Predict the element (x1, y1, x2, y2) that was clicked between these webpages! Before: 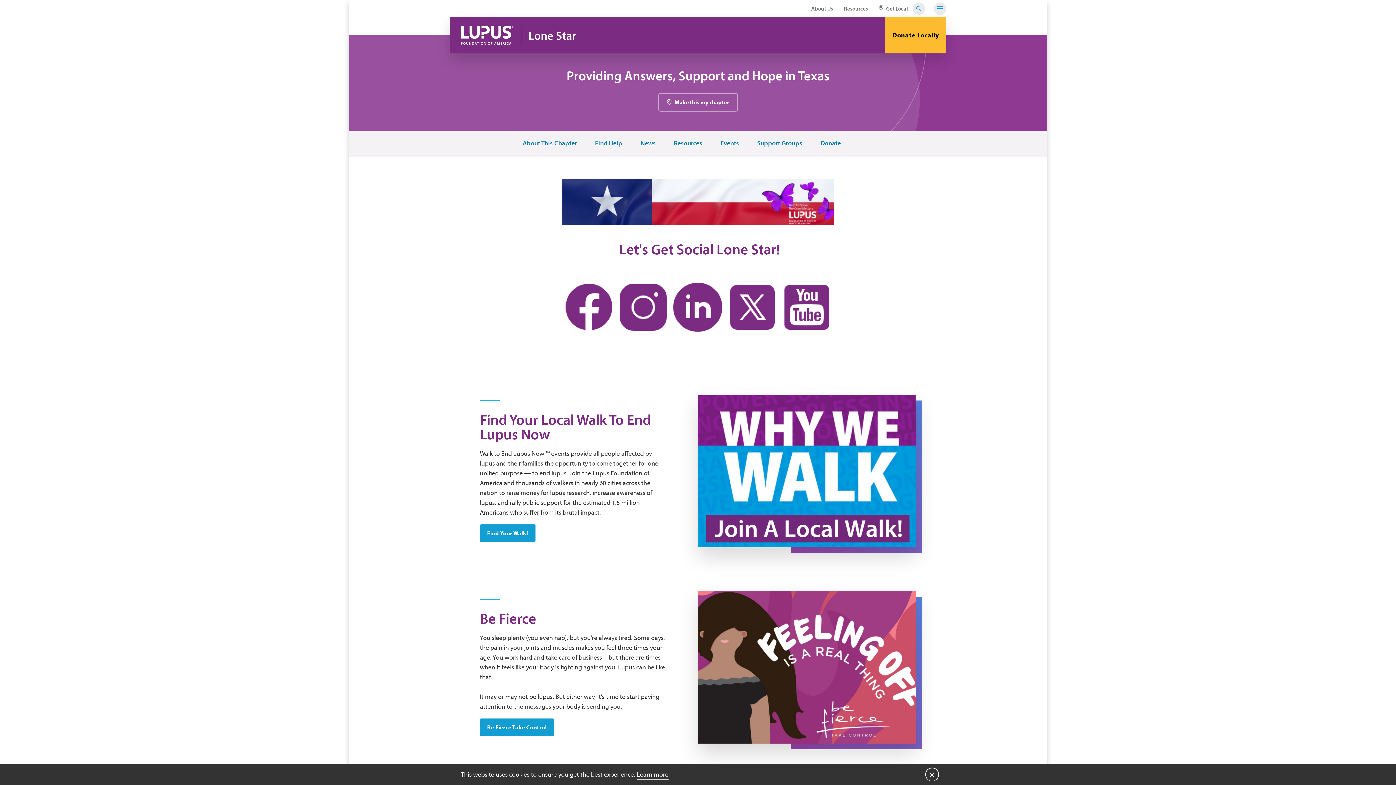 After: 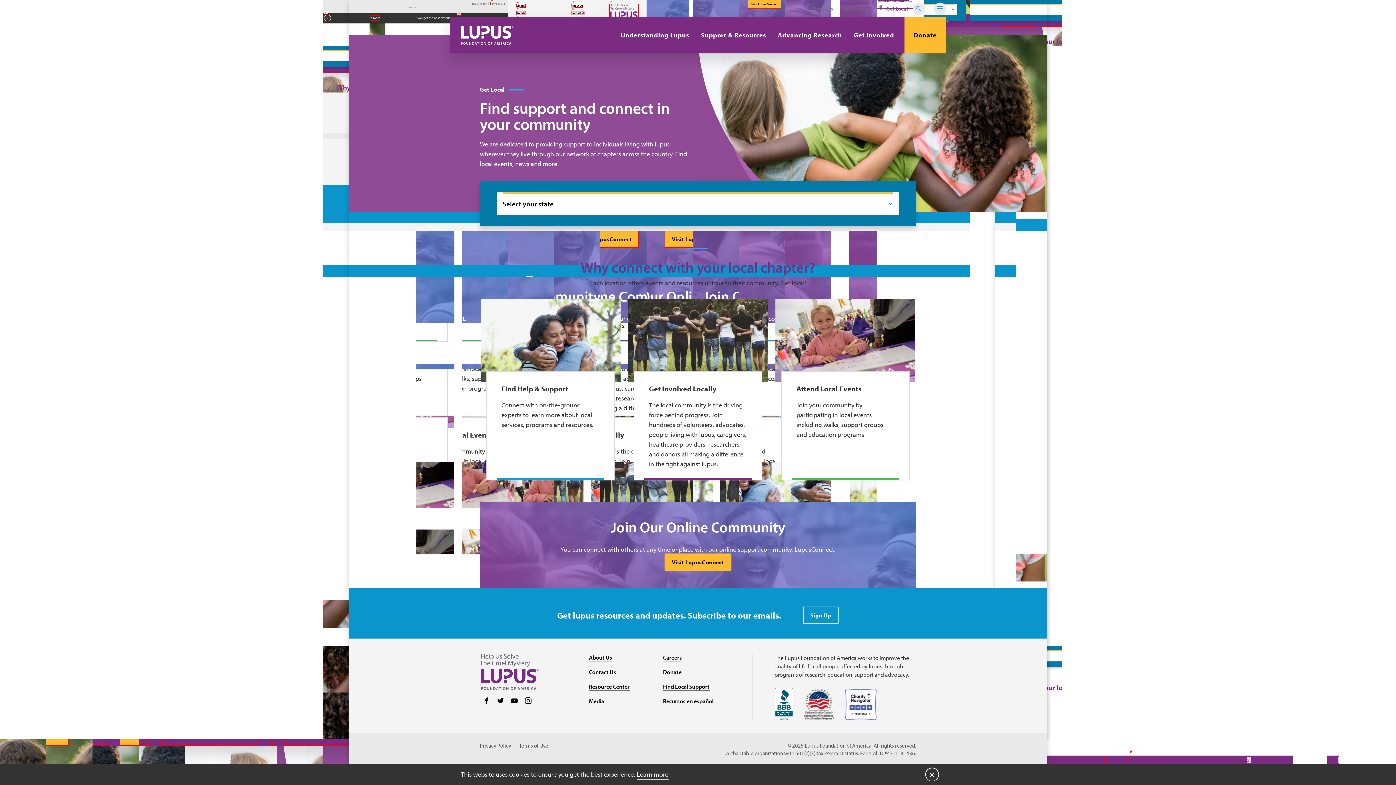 Action: bbox: (878, 0, 909, 17) label:  Get Local